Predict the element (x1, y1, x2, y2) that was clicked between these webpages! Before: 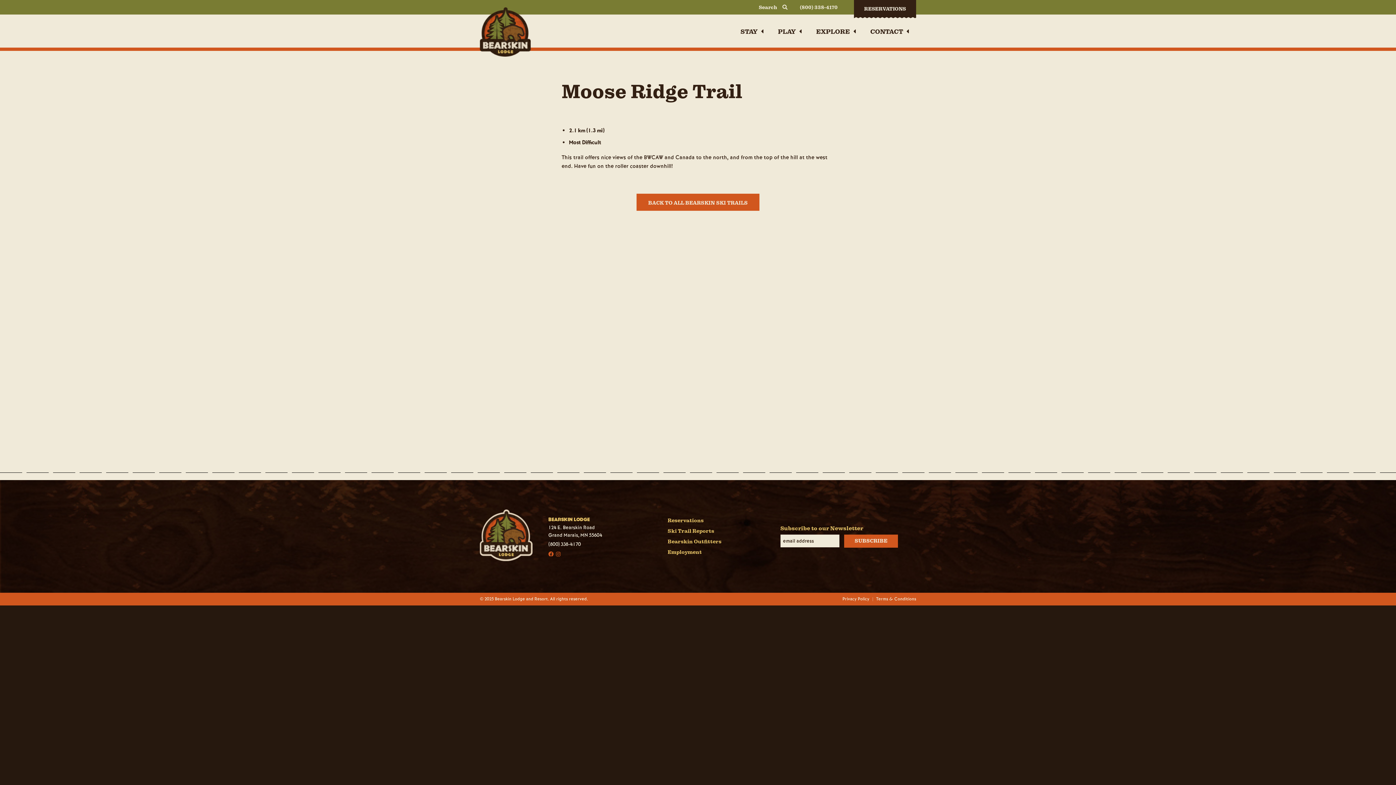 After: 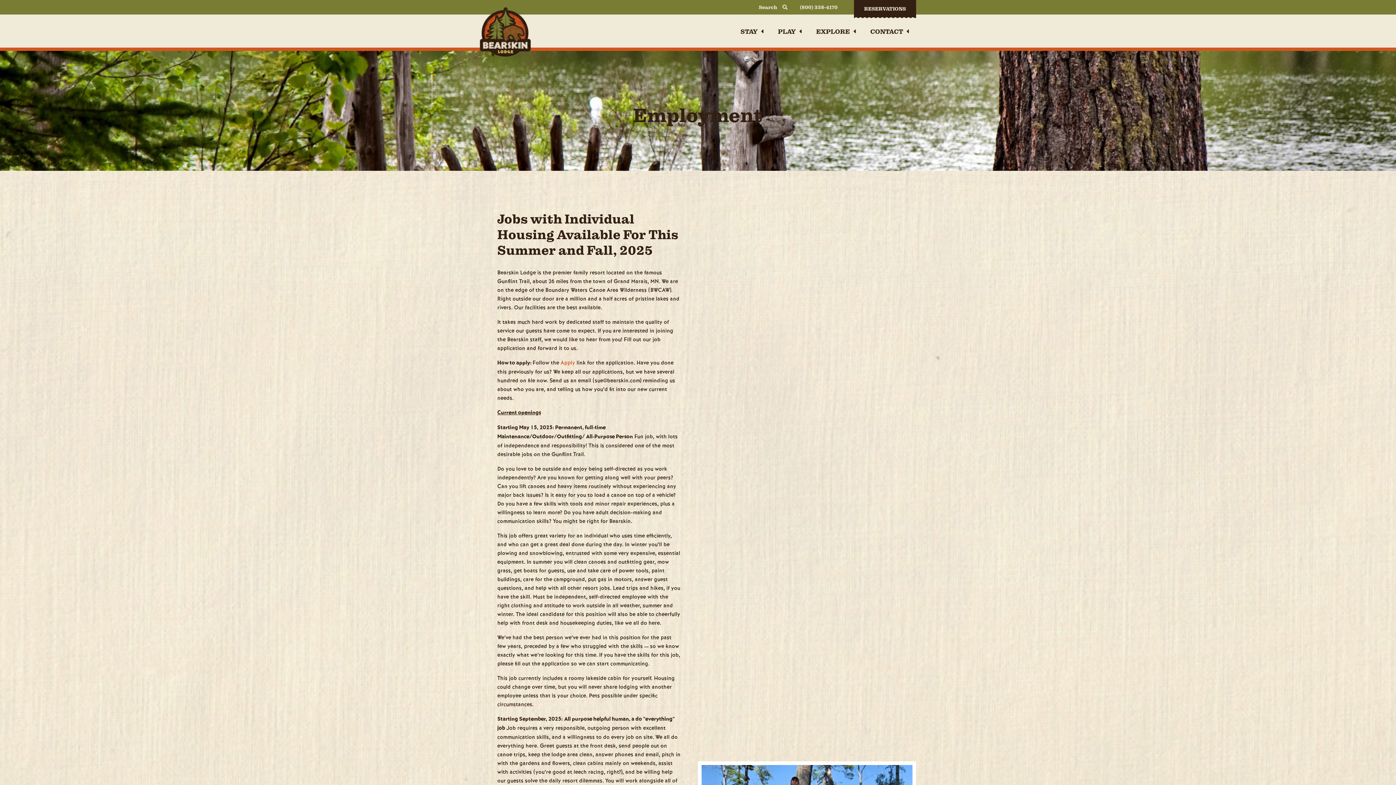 Action: label: Employment bbox: (667, 549, 702, 555)